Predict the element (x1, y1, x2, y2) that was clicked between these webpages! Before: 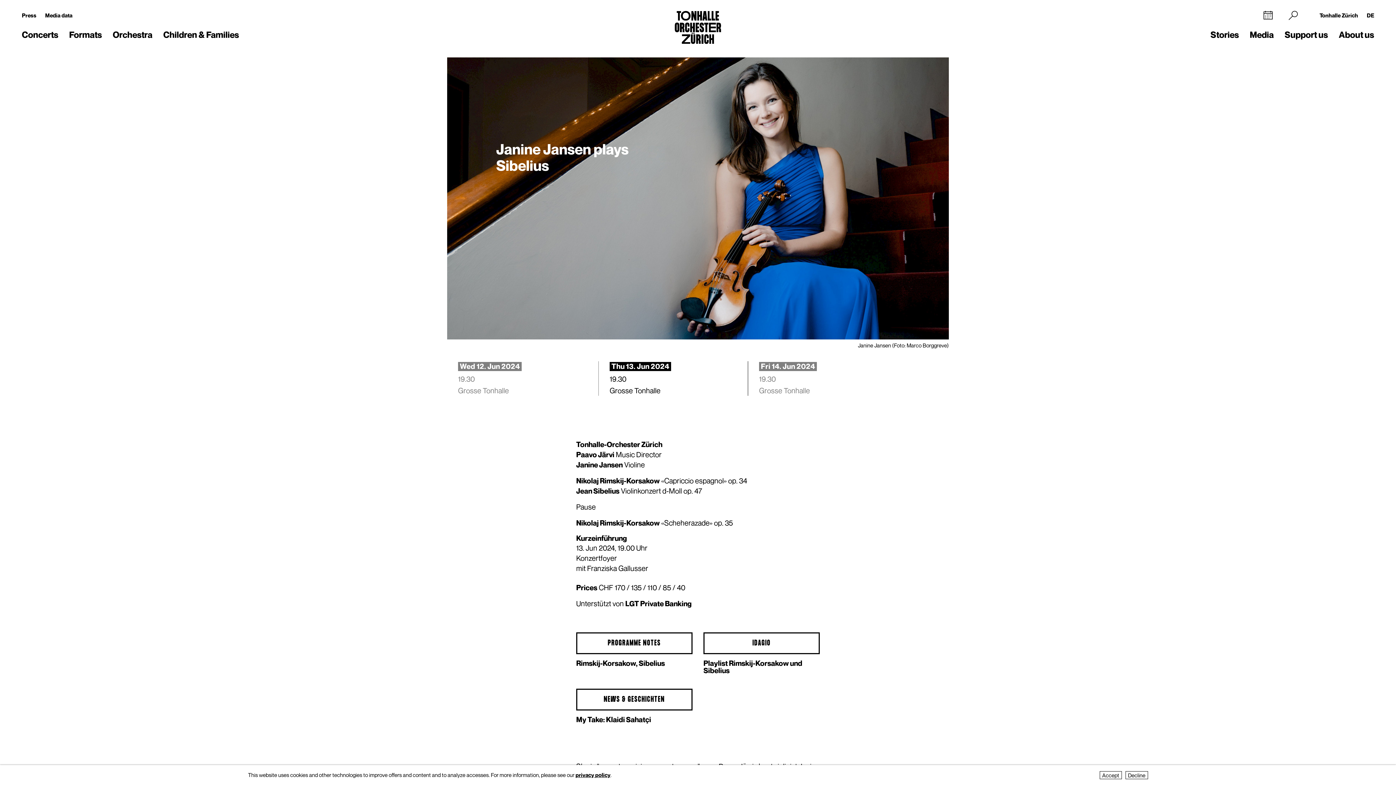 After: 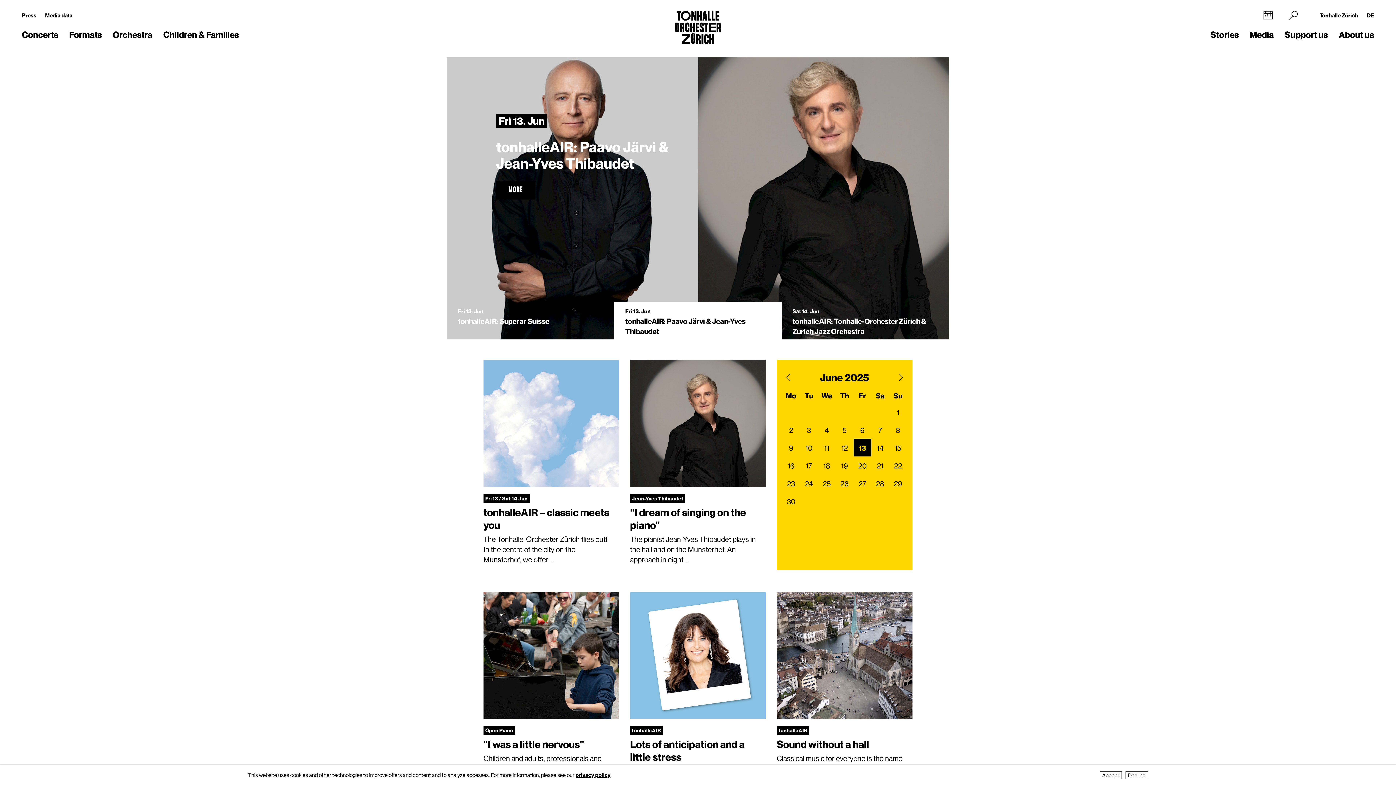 Action: bbox: (669, 10, 726, 46)